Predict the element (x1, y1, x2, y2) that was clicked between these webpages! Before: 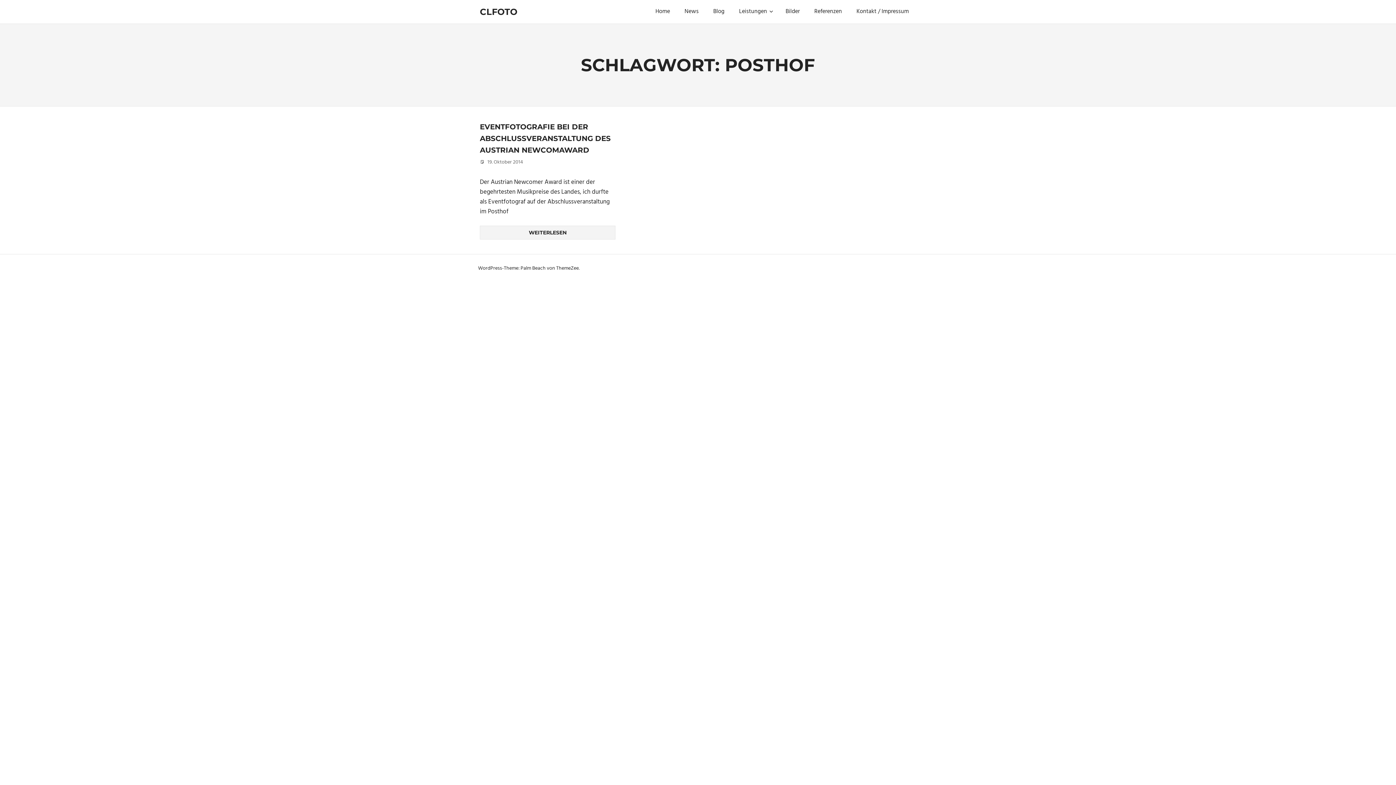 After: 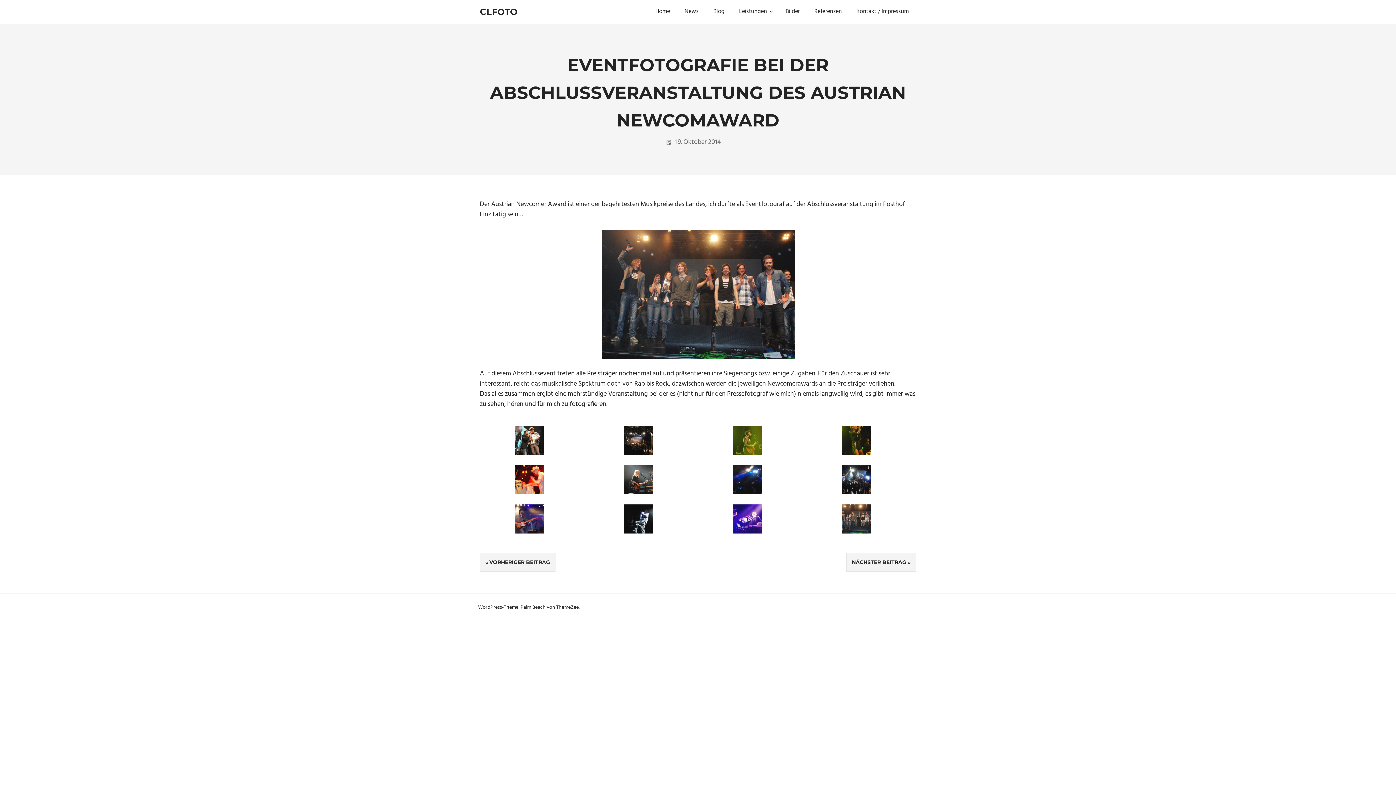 Action: label: 19. Oktober 2014 bbox: (487, 158, 523, 166)